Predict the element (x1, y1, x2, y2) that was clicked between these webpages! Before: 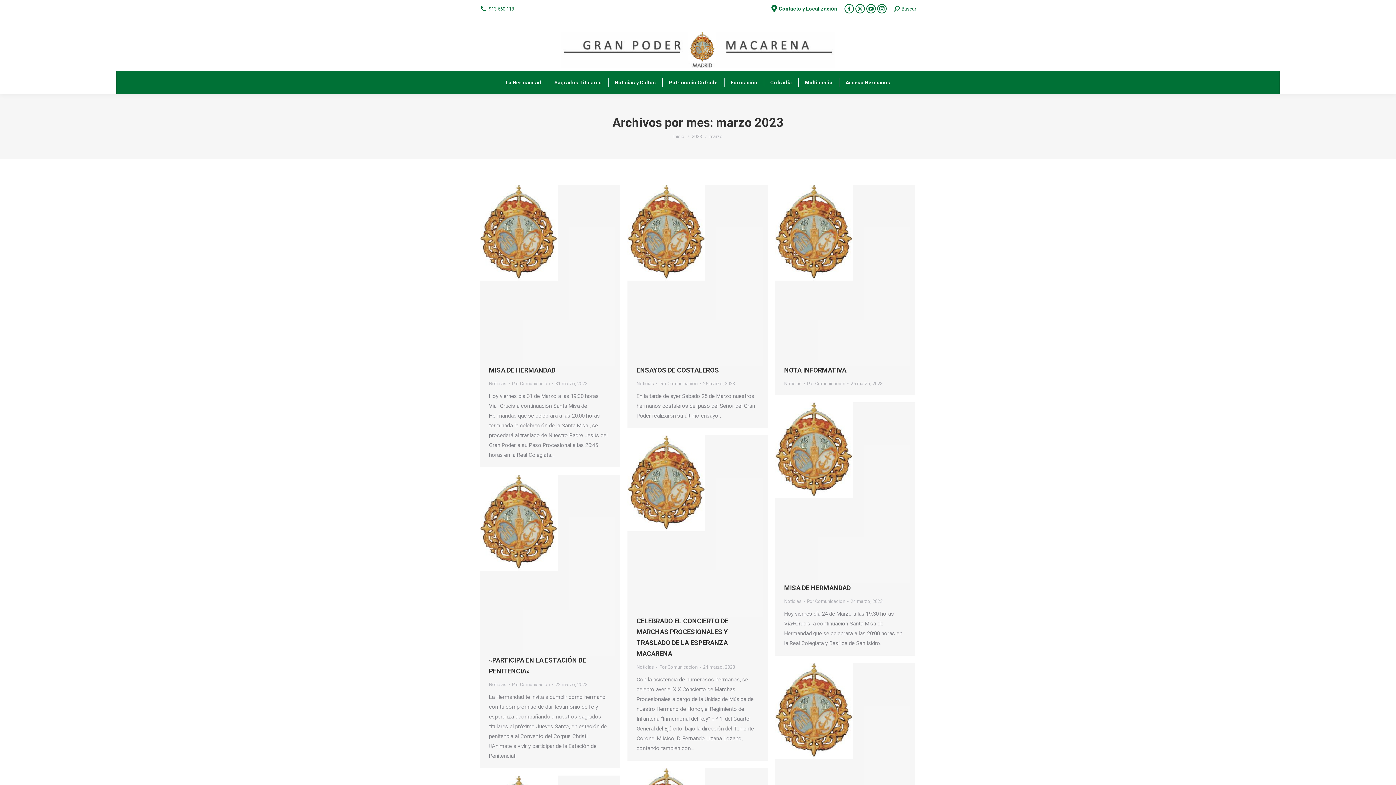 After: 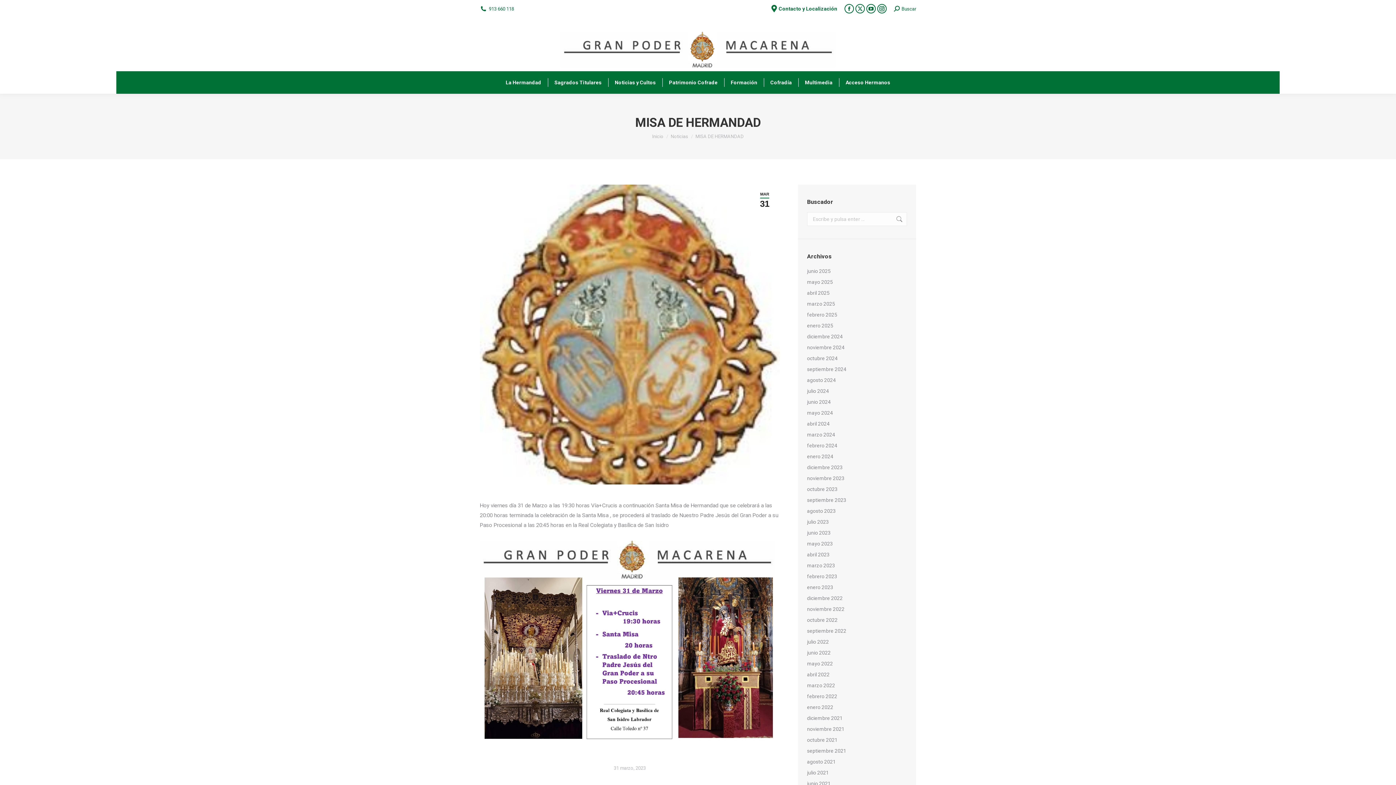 Action: label: MISA DE HERMANDAD bbox: (489, 366, 555, 374)